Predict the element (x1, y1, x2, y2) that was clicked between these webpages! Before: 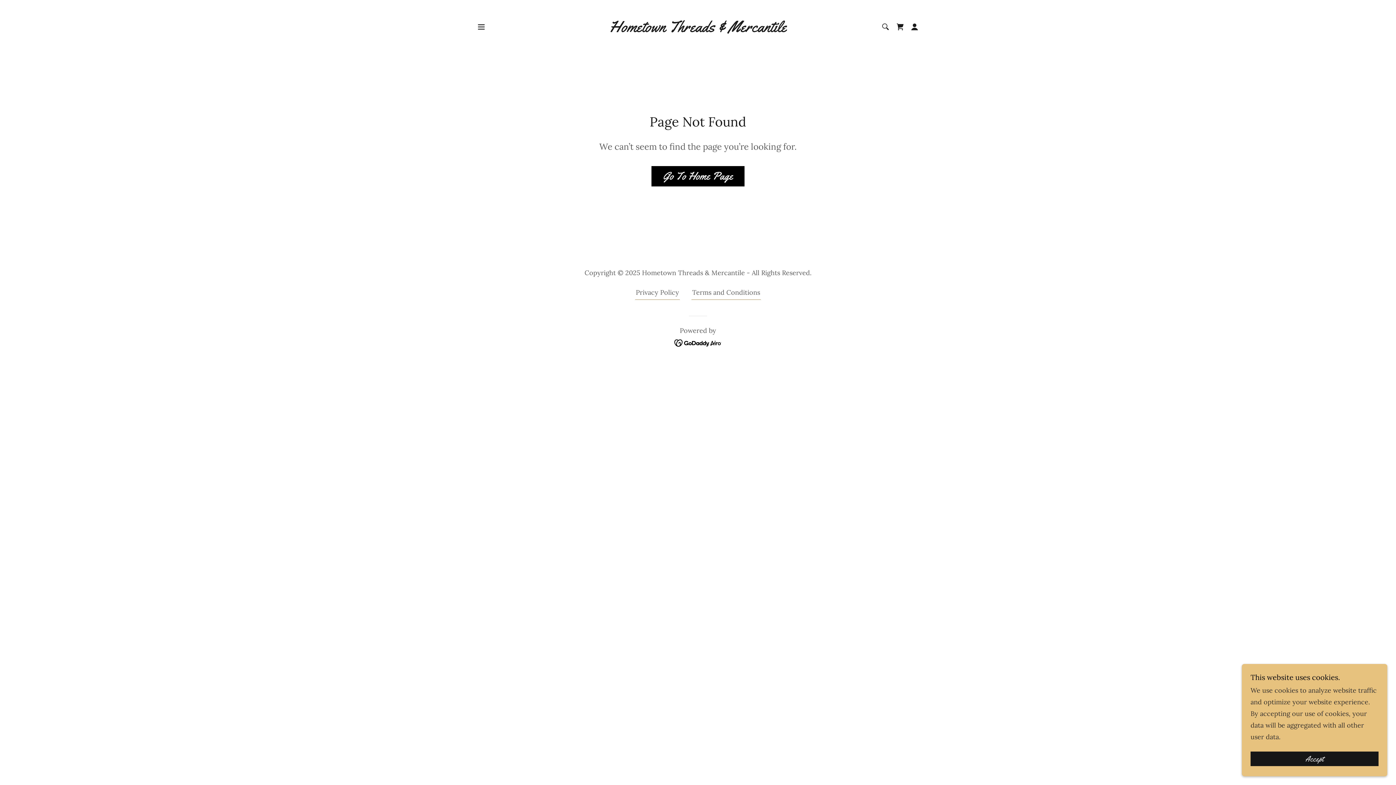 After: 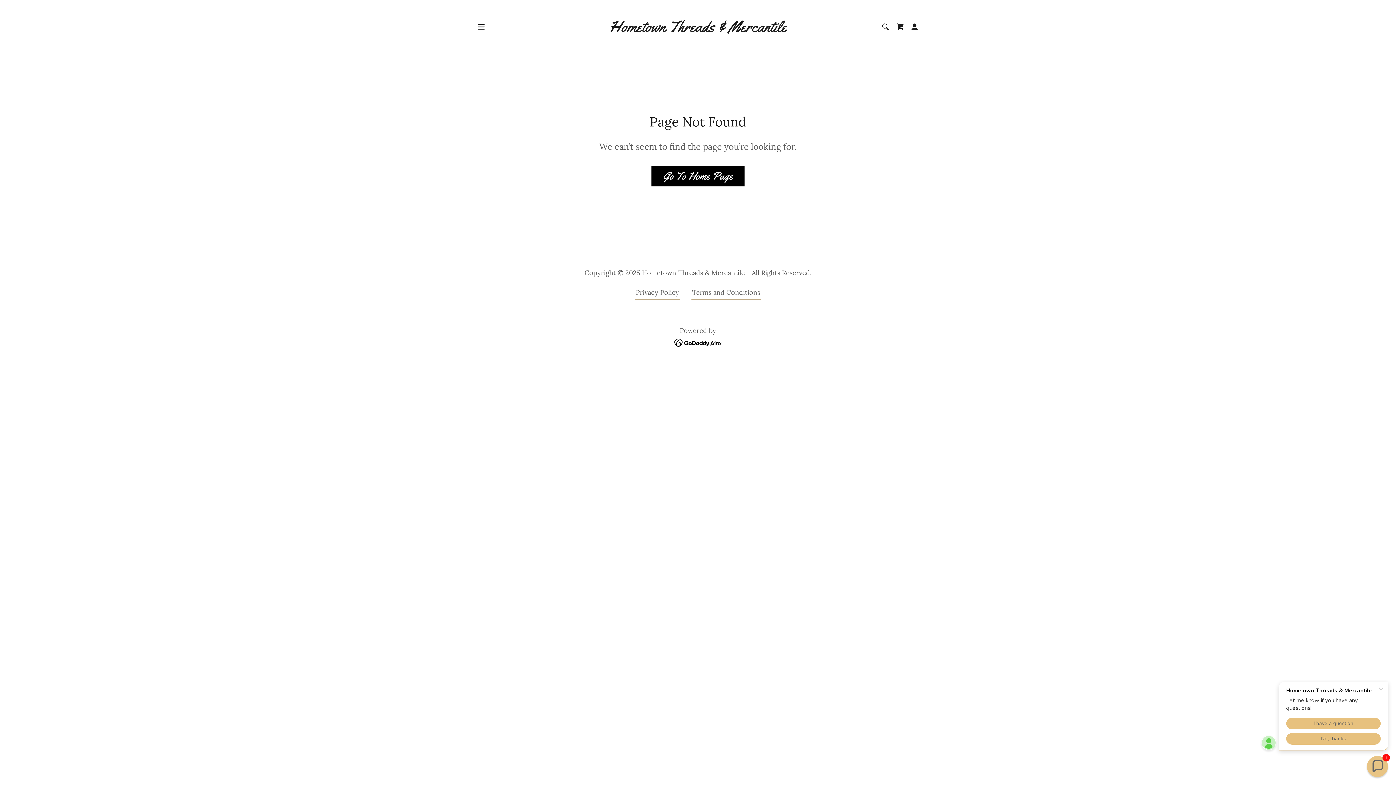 Action: label: Accept bbox: (1250, 752, 1378, 766)